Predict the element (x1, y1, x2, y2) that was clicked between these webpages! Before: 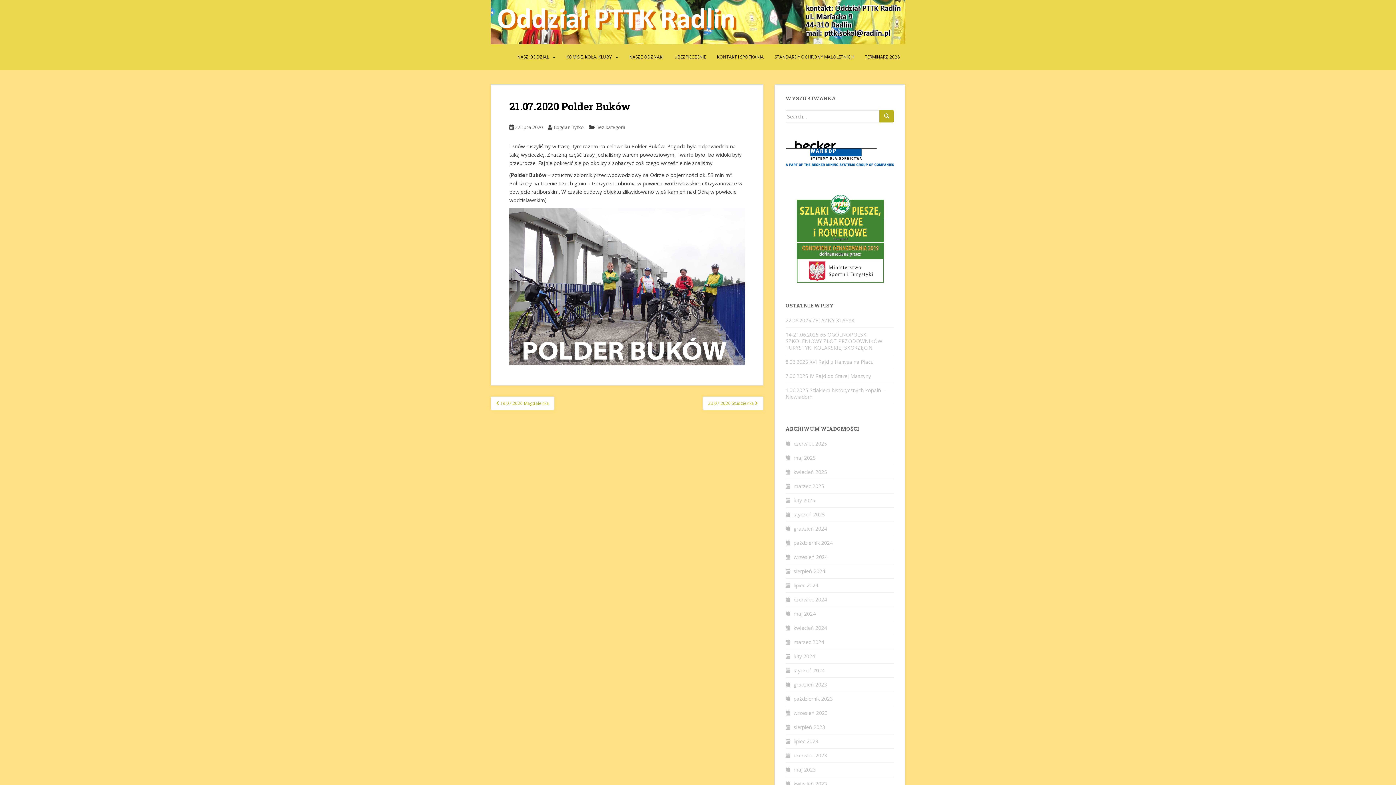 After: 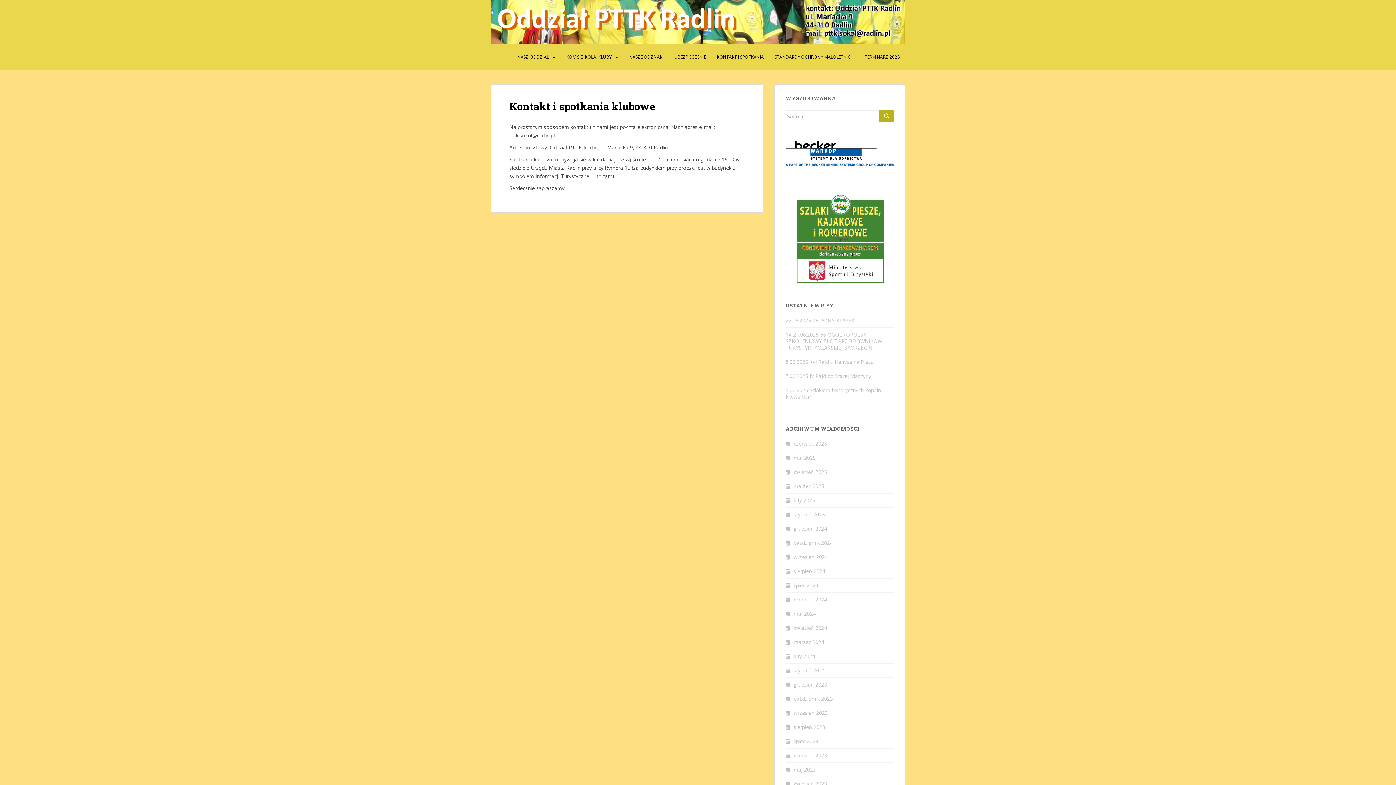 Action: label: KONTAKT I SPOTKANIA bbox: (717, 49, 764, 64)